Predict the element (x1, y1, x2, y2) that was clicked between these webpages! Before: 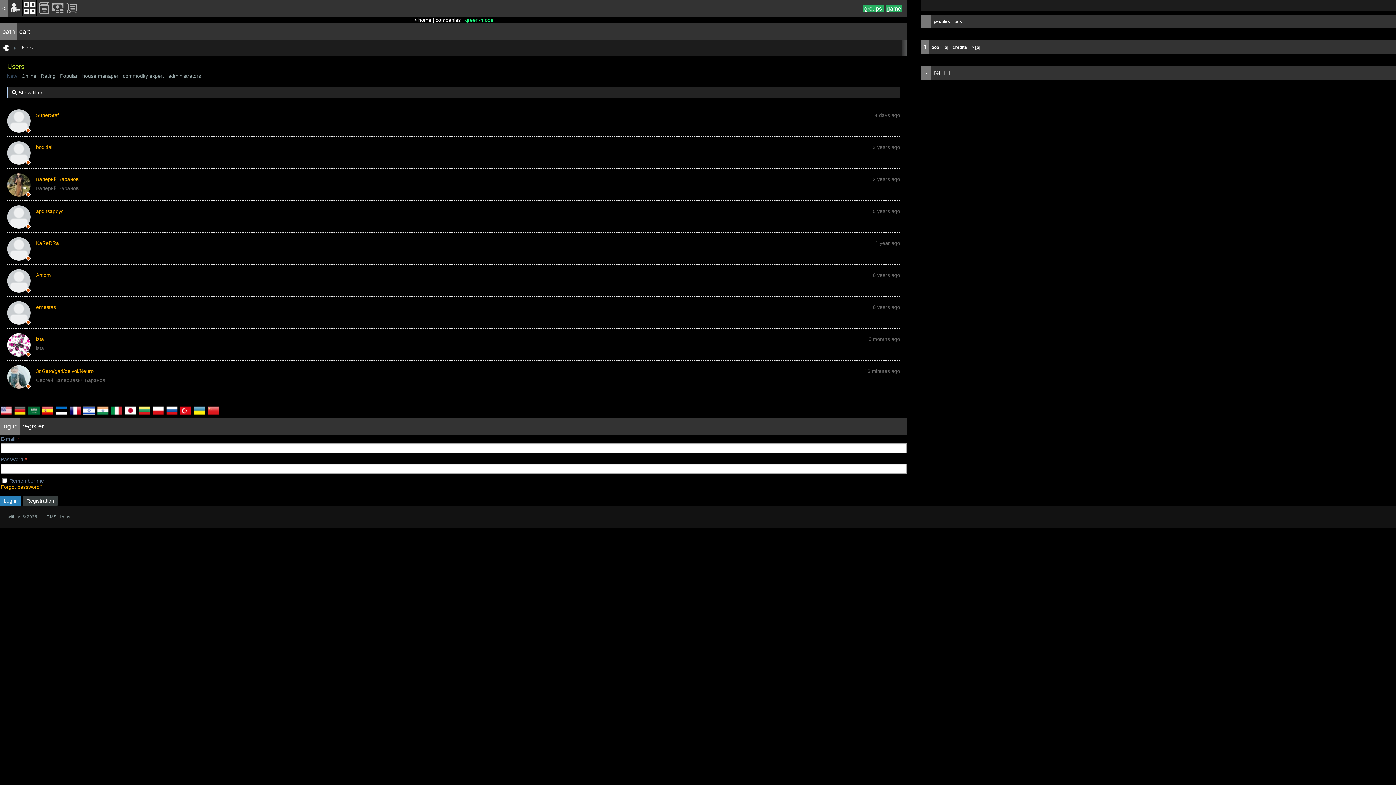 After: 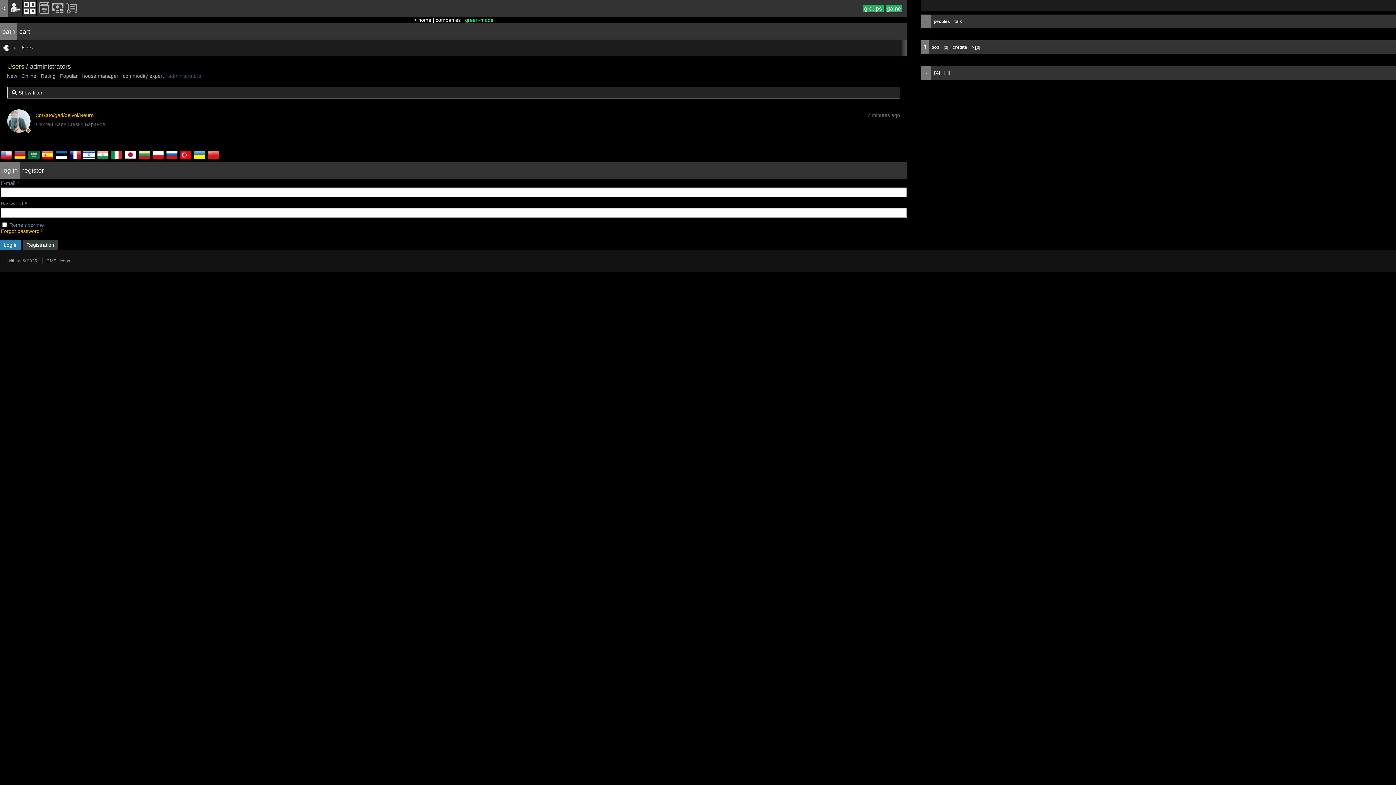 Action: label: administrators bbox: (168, 73, 201, 78)